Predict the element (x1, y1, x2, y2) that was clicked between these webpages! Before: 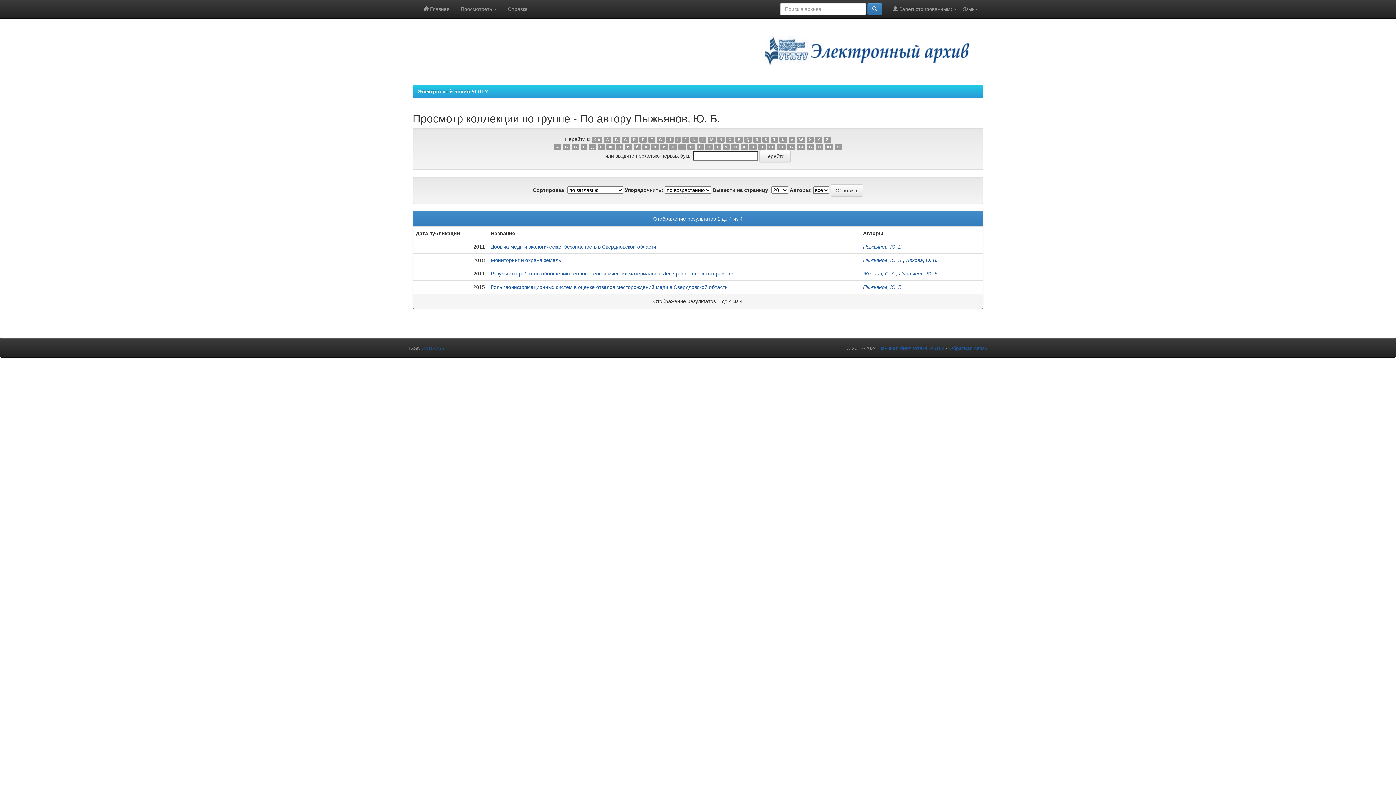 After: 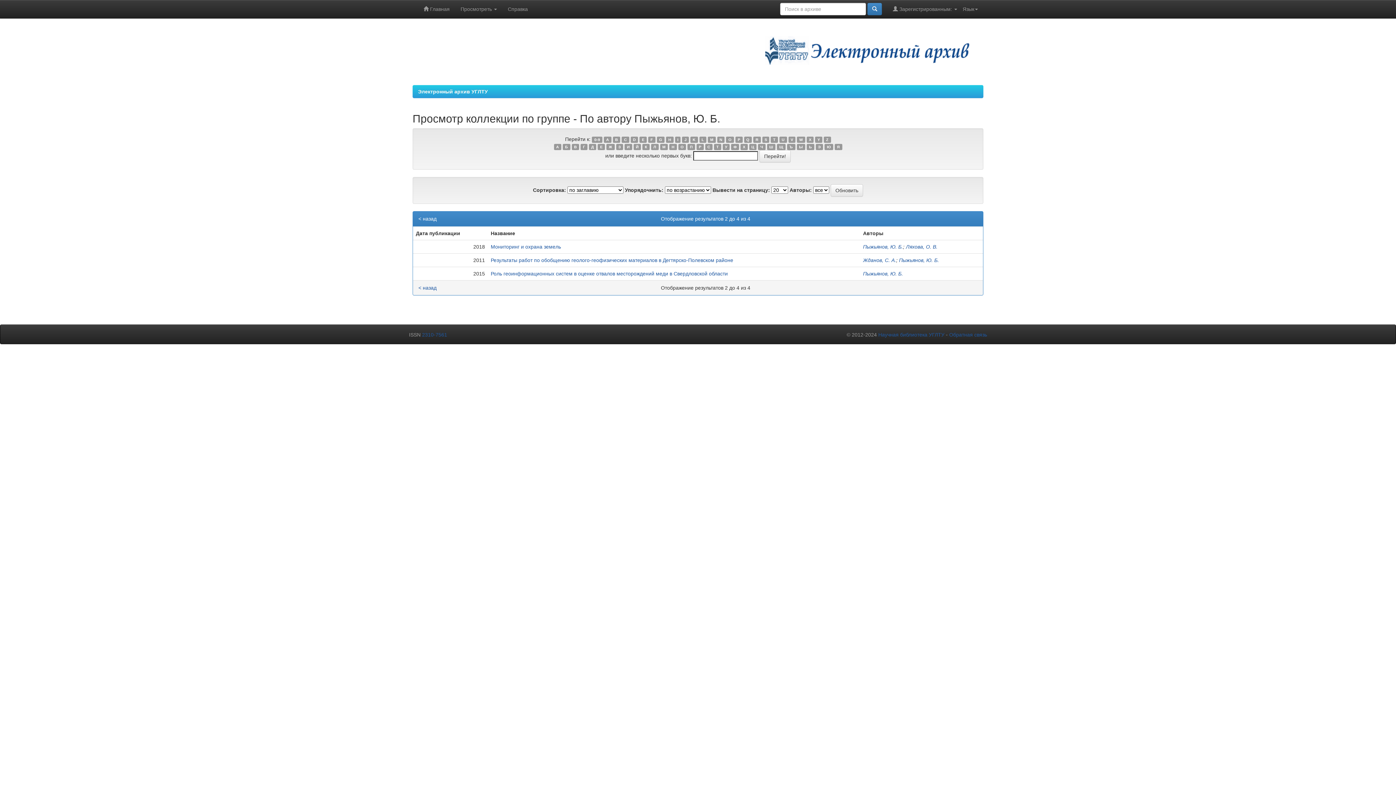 Action: label: К bbox: (642, 143, 649, 150)